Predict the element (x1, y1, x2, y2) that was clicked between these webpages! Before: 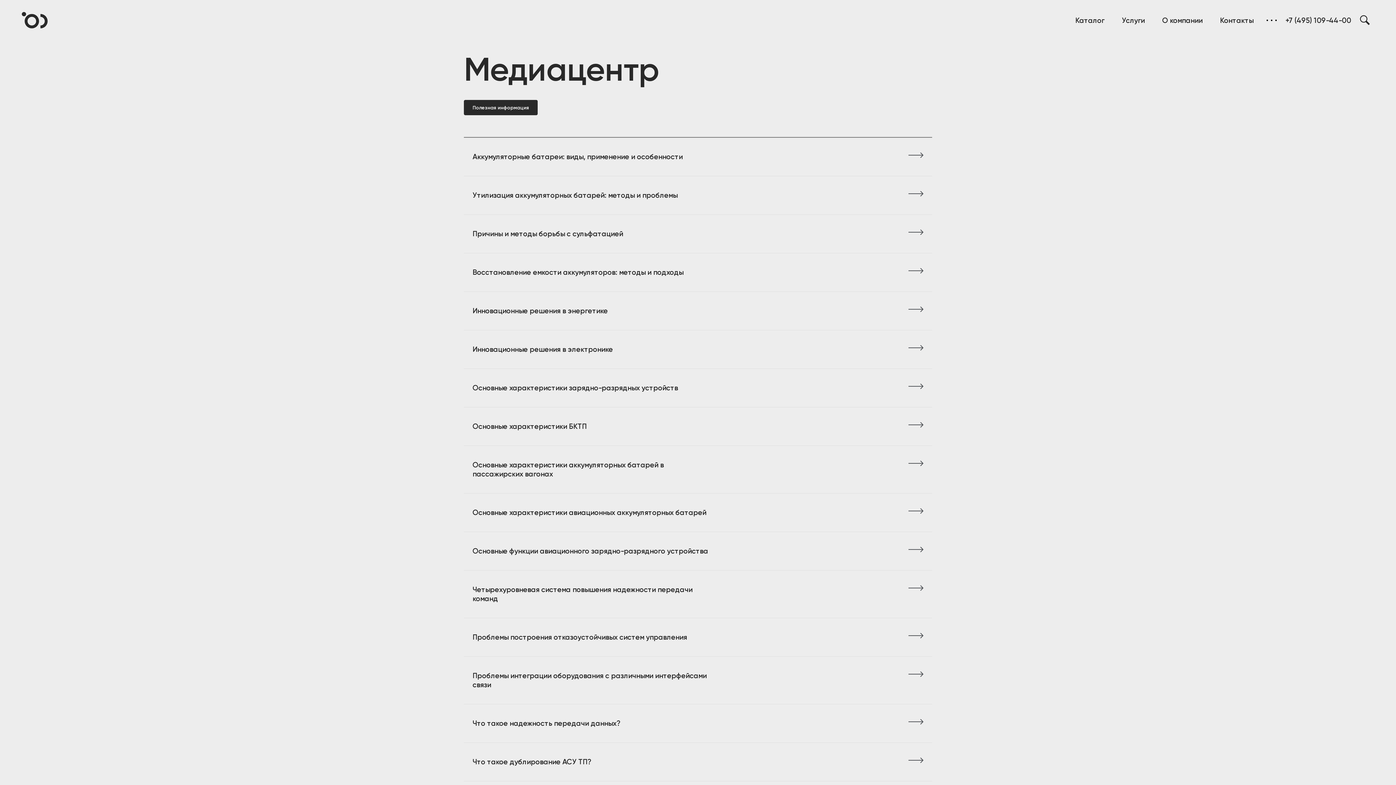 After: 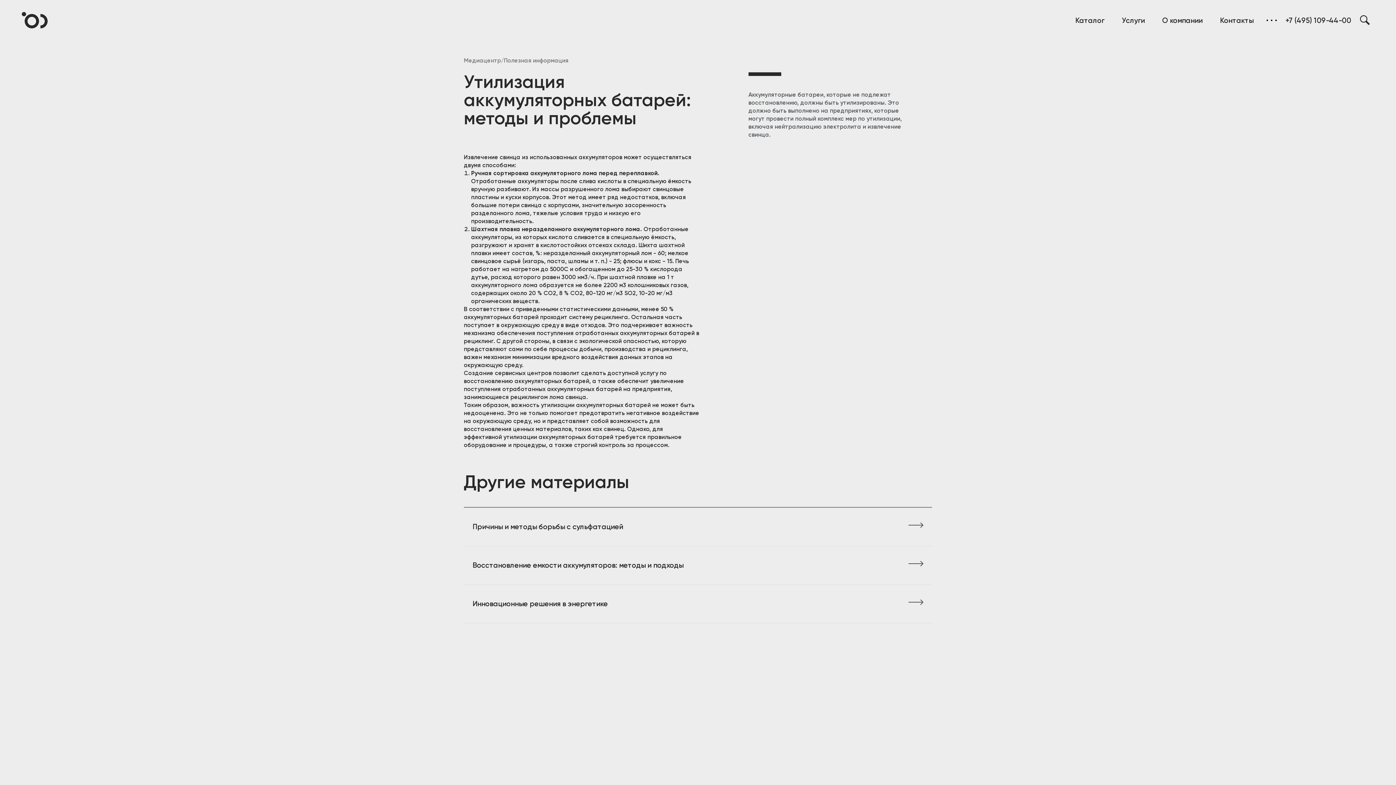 Action: label: Утилизация аккумуляторных батарей: методы и проблемы bbox: (464, 176, 932, 214)